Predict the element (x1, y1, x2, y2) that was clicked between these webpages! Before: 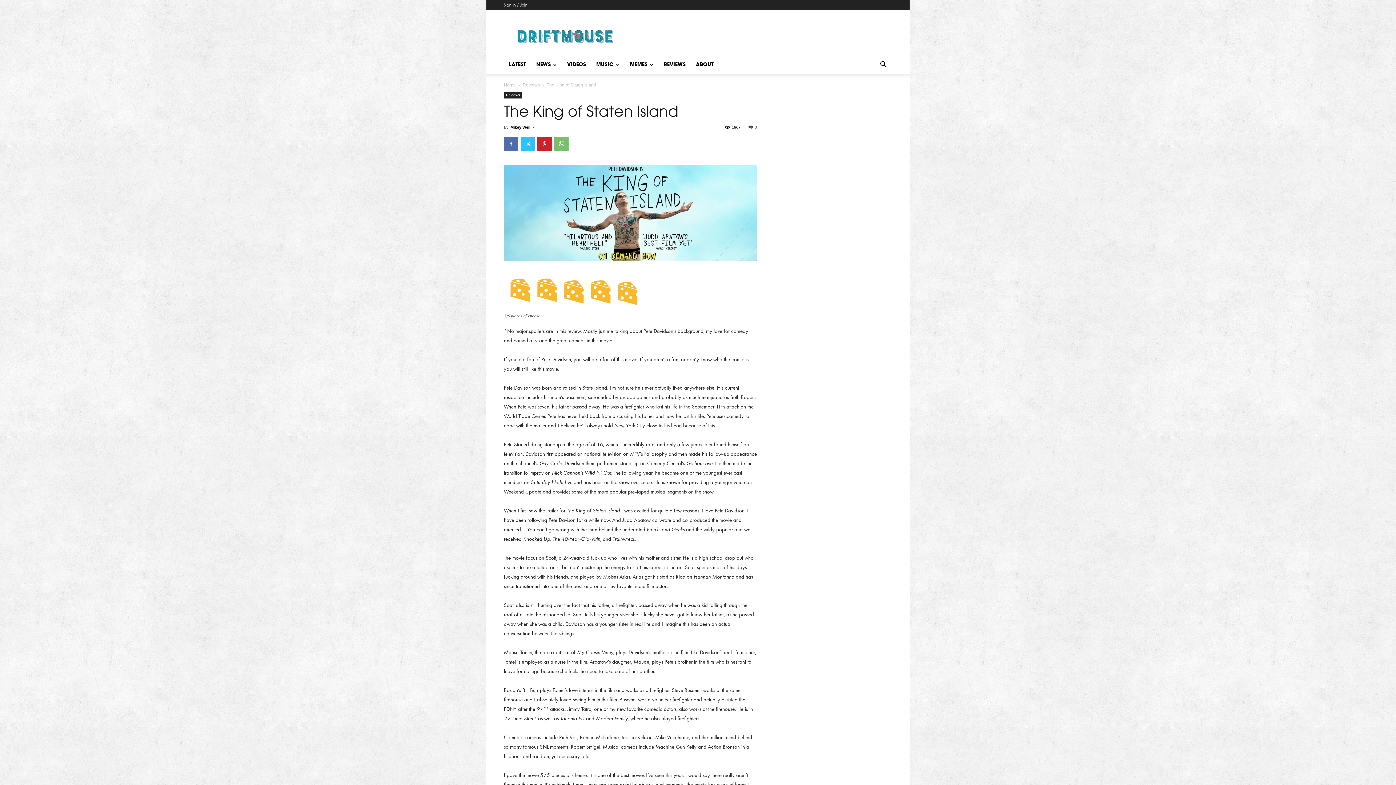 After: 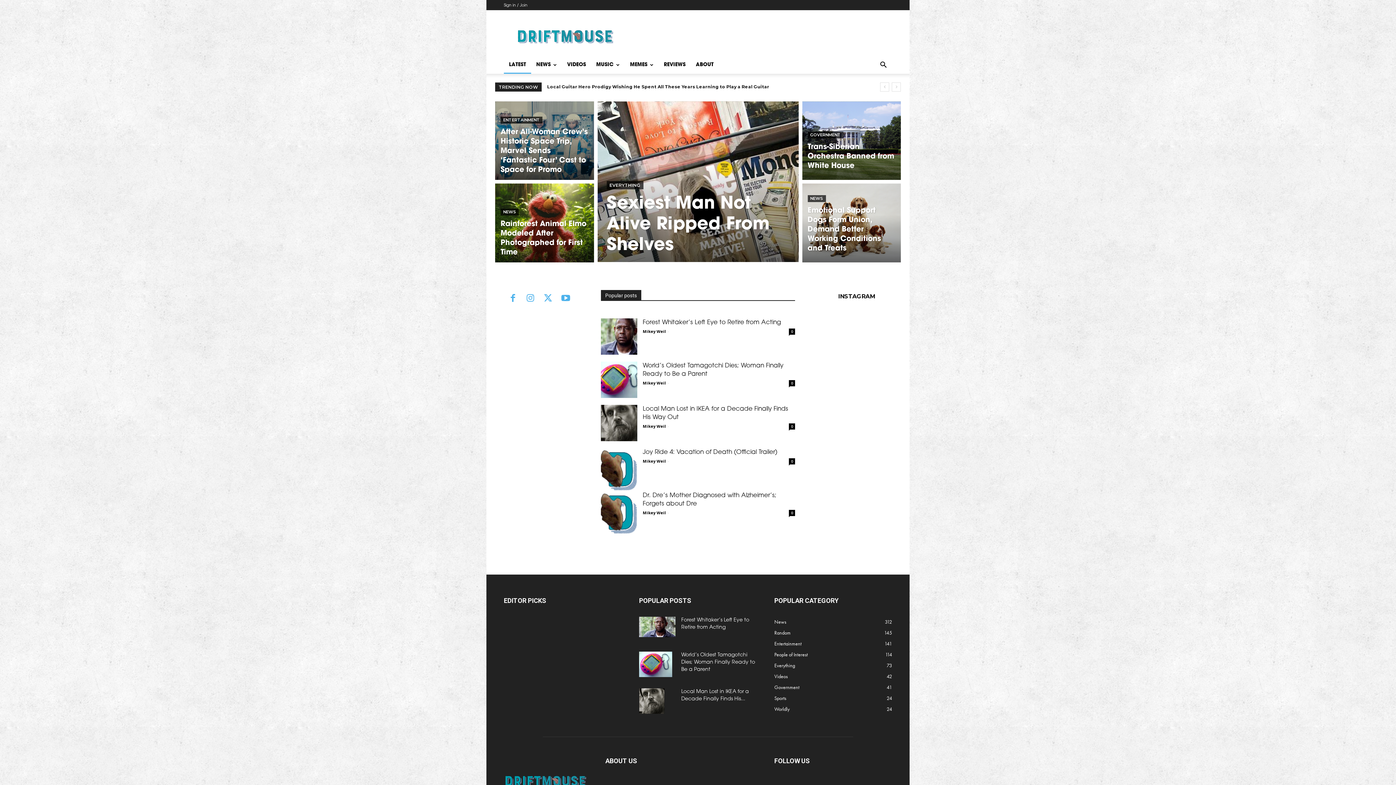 Action: bbox: (504, 82, 516, 87) label: Home